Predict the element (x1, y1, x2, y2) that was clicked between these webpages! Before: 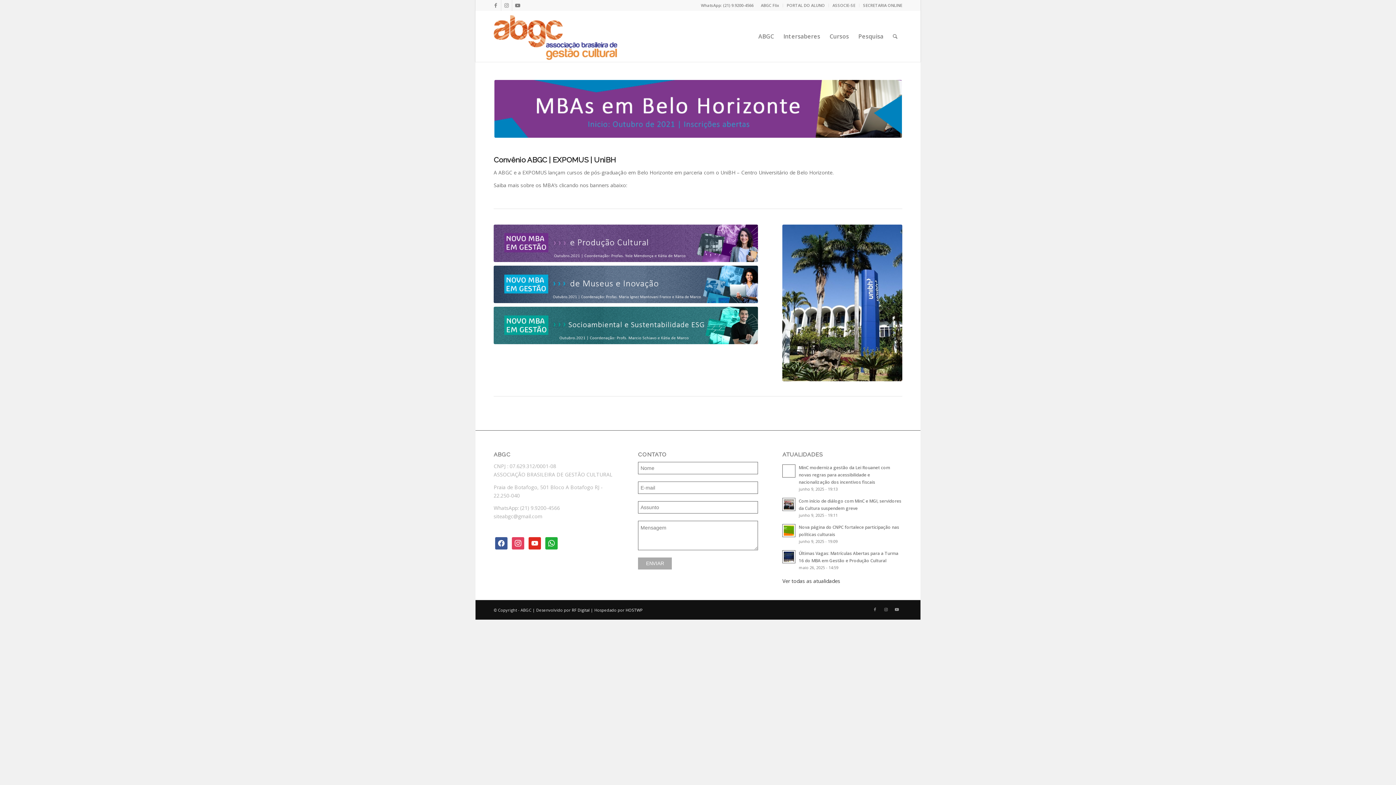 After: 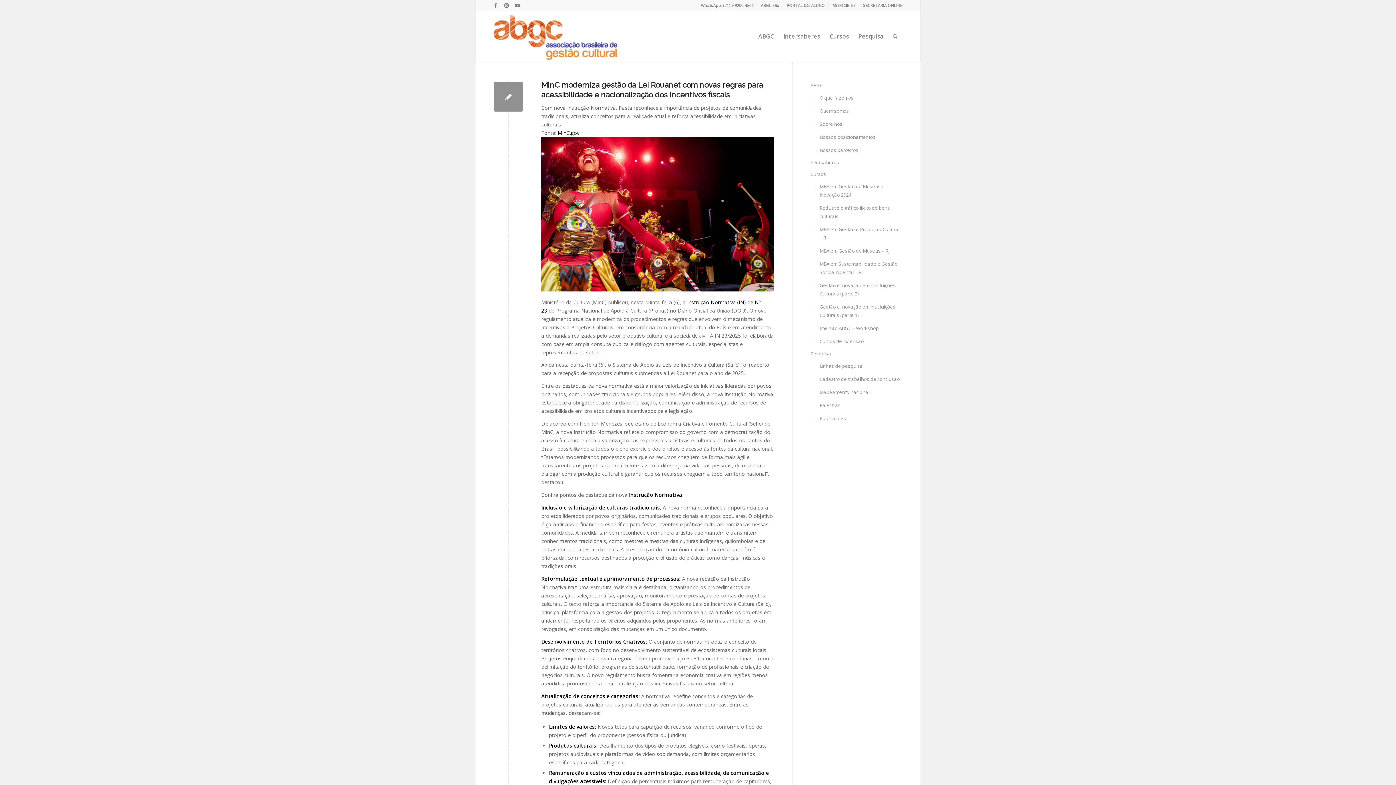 Action: label: Ver todas as atualidades bbox: (782, 577, 840, 584)